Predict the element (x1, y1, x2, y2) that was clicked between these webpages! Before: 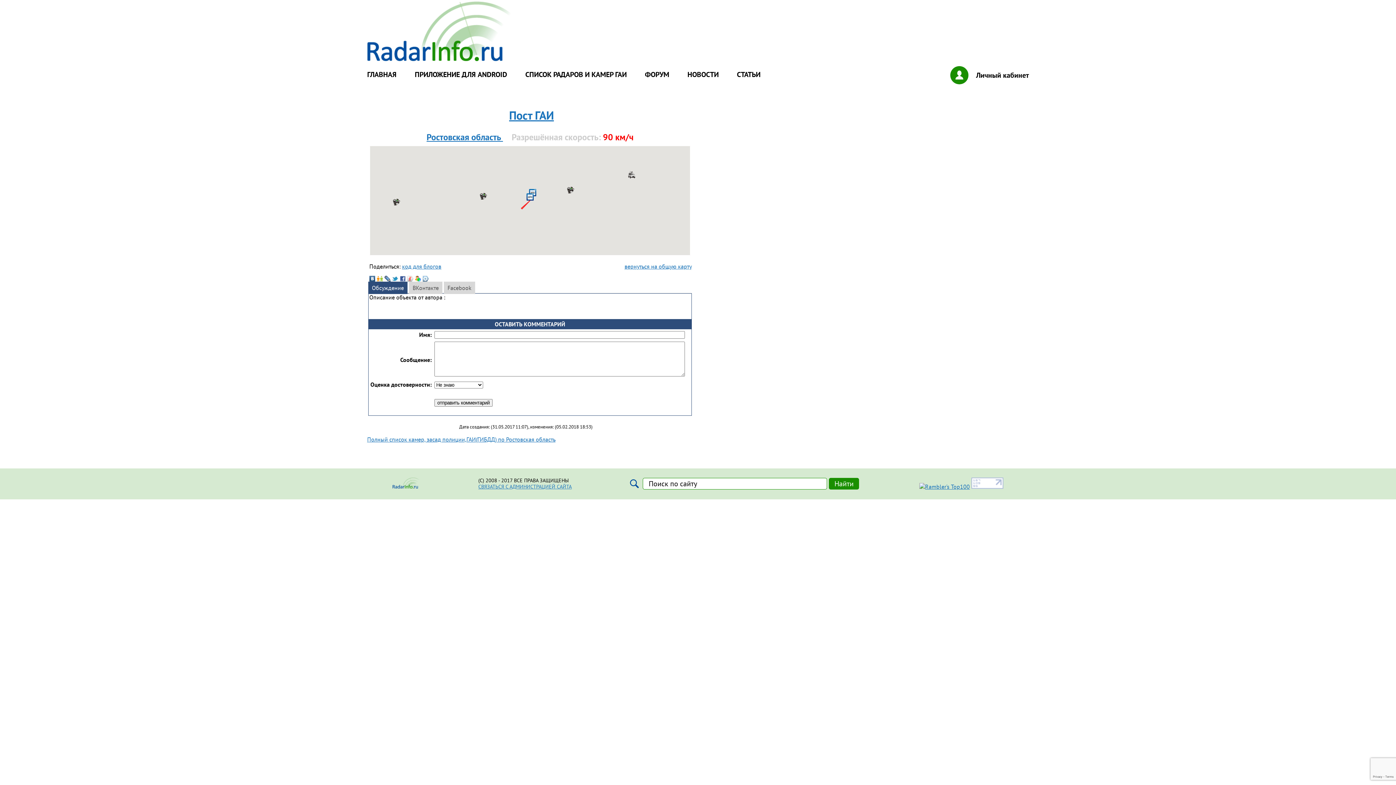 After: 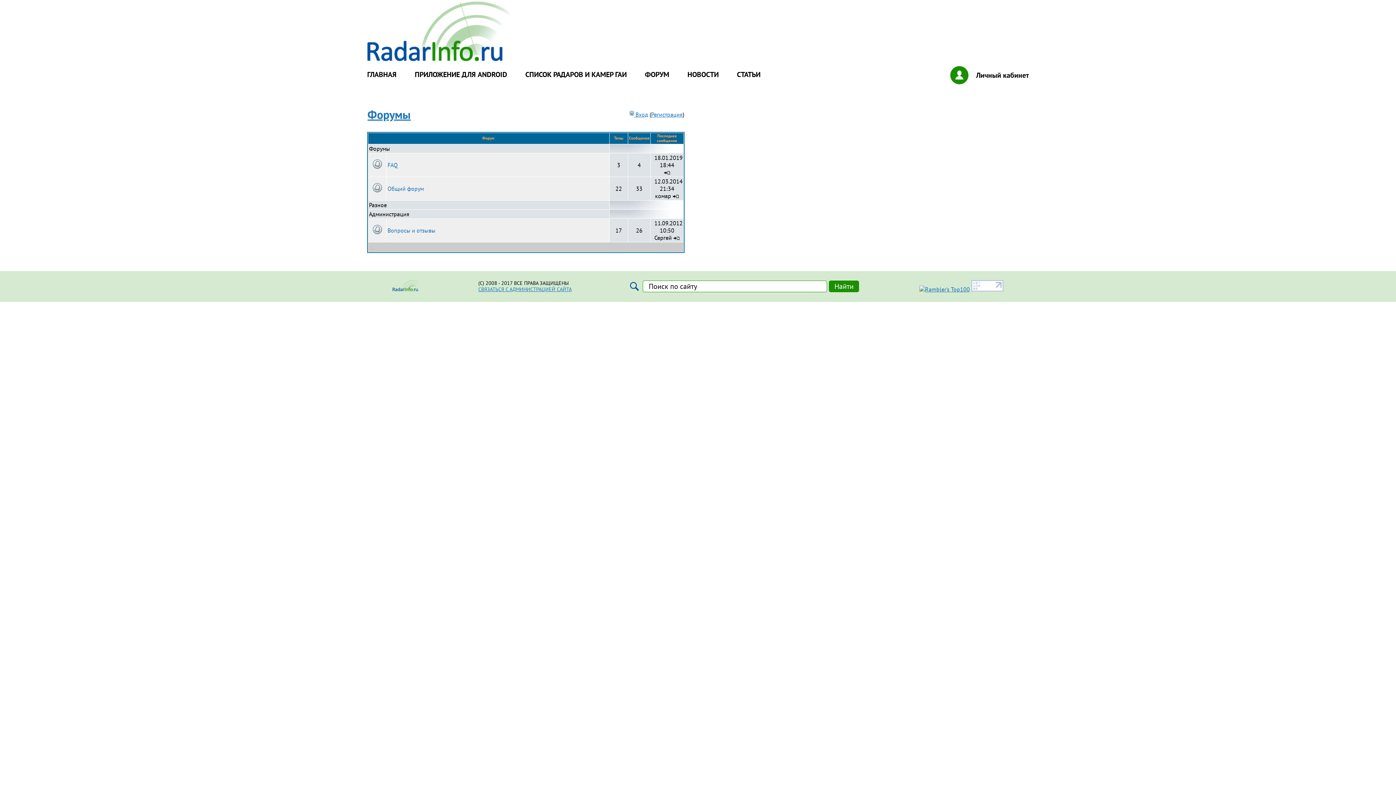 Action: label: ФОРУМ bbox: (645, 70, 669, 80)